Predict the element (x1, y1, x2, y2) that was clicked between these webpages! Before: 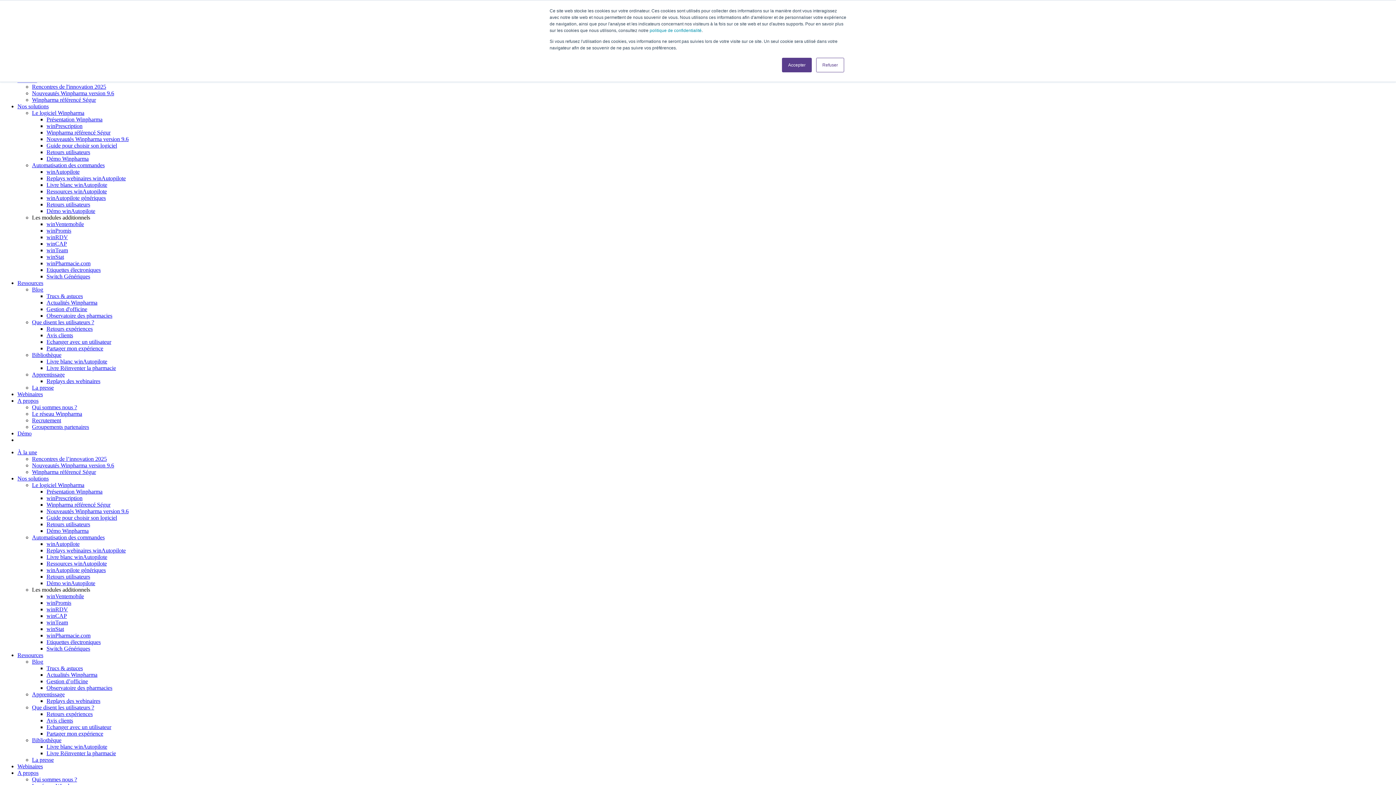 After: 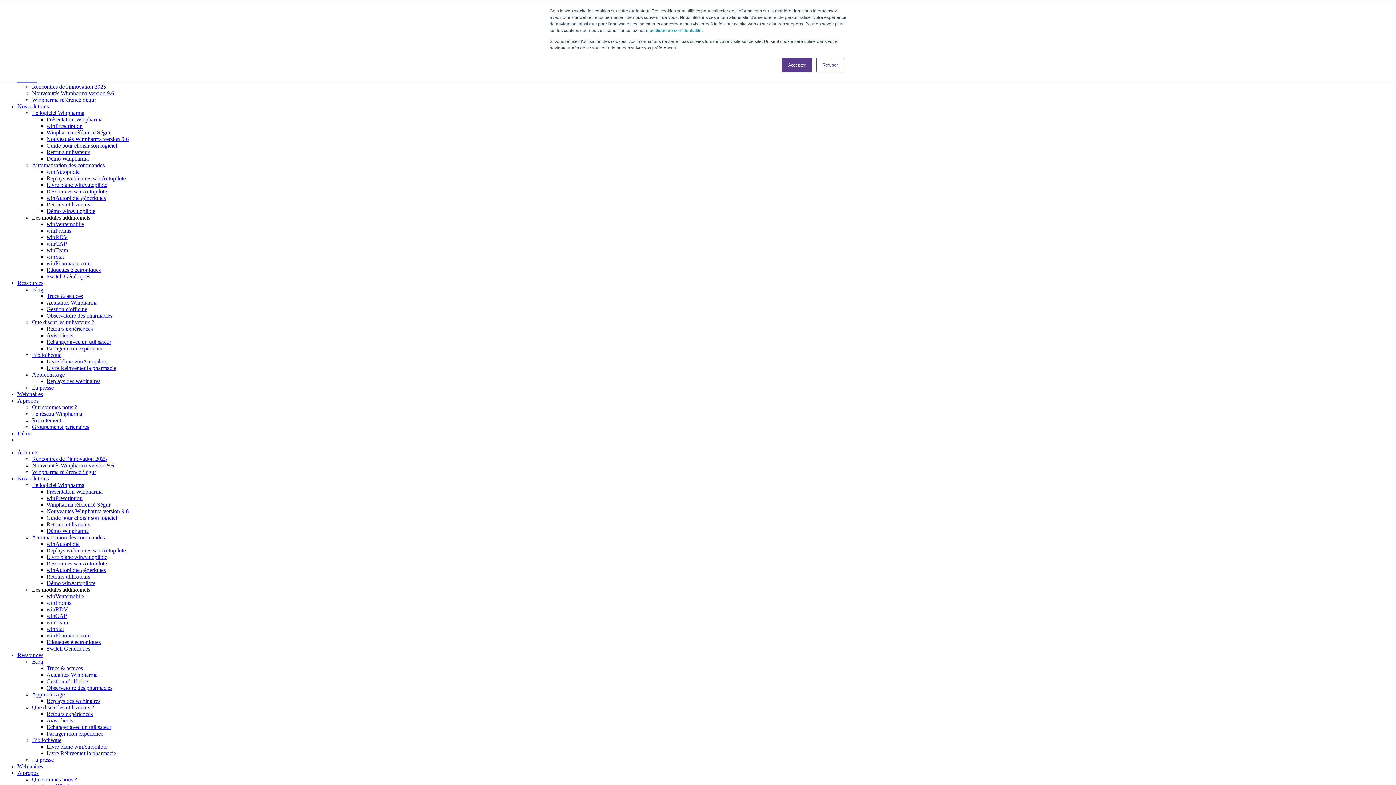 Action: label: Etiquettes électroniques bbox: (46, 266, 100, 273)